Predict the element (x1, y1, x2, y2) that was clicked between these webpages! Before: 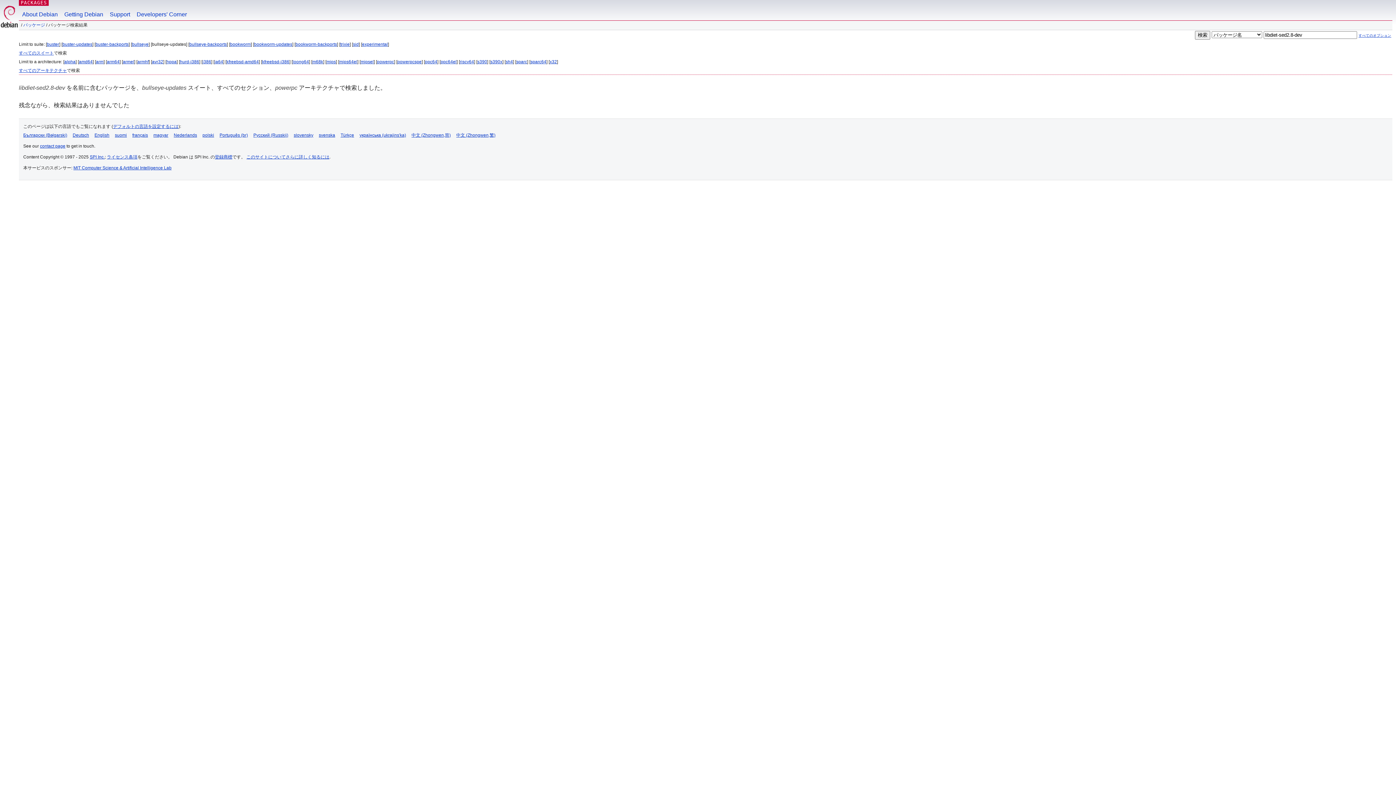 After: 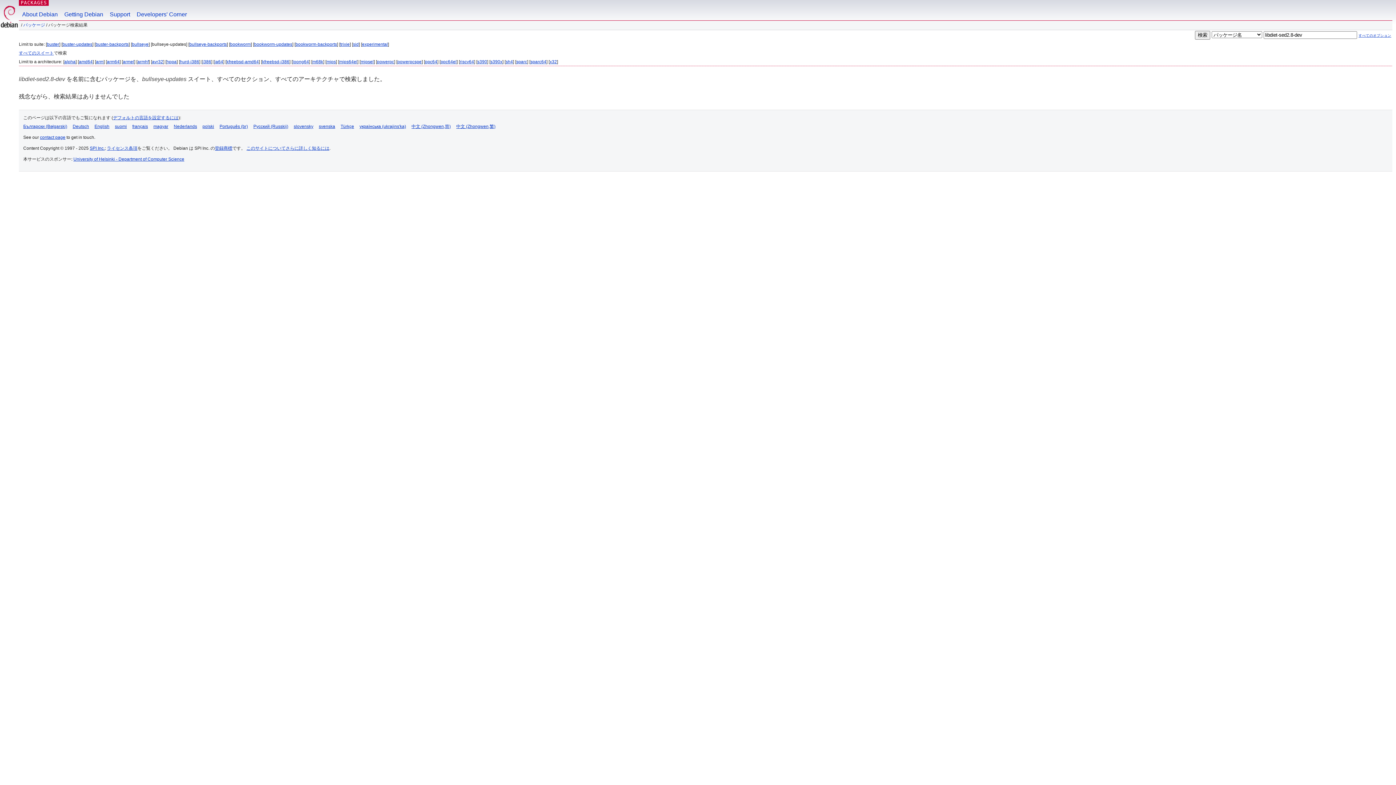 Action: label: すべてのアーキテクチャ bbox: (18, 68, 66, 73)